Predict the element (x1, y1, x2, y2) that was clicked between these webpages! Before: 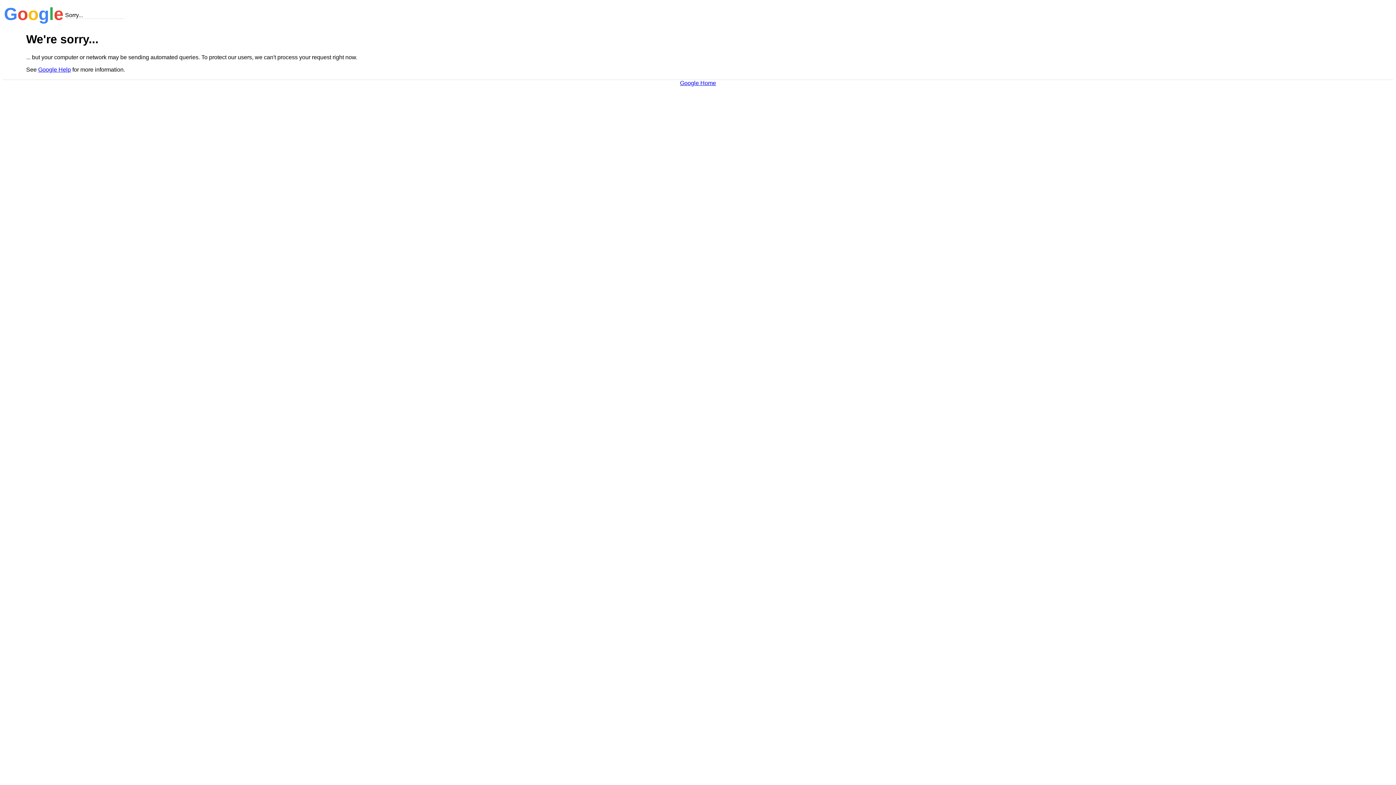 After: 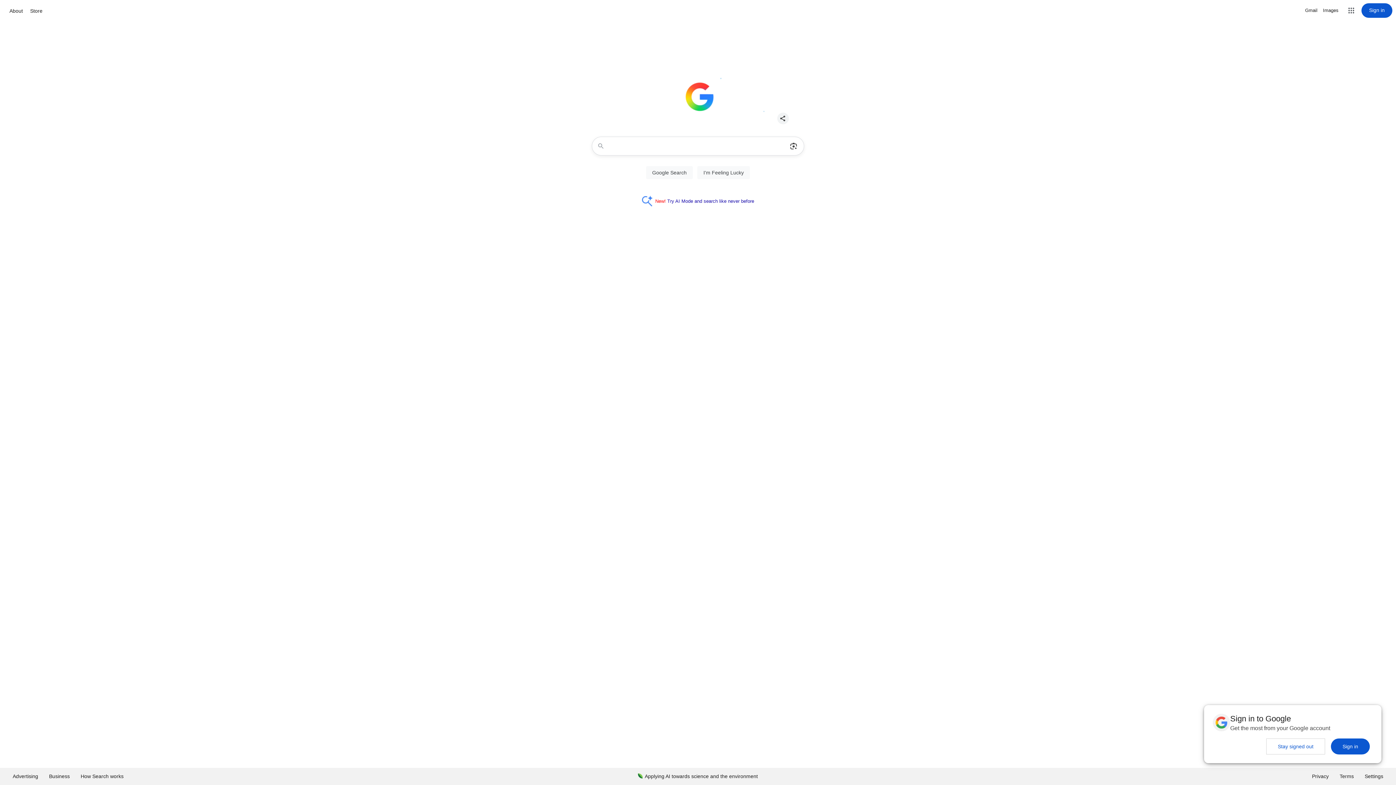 Action: bbox: (680, 79, 716, 86) label: Google Home